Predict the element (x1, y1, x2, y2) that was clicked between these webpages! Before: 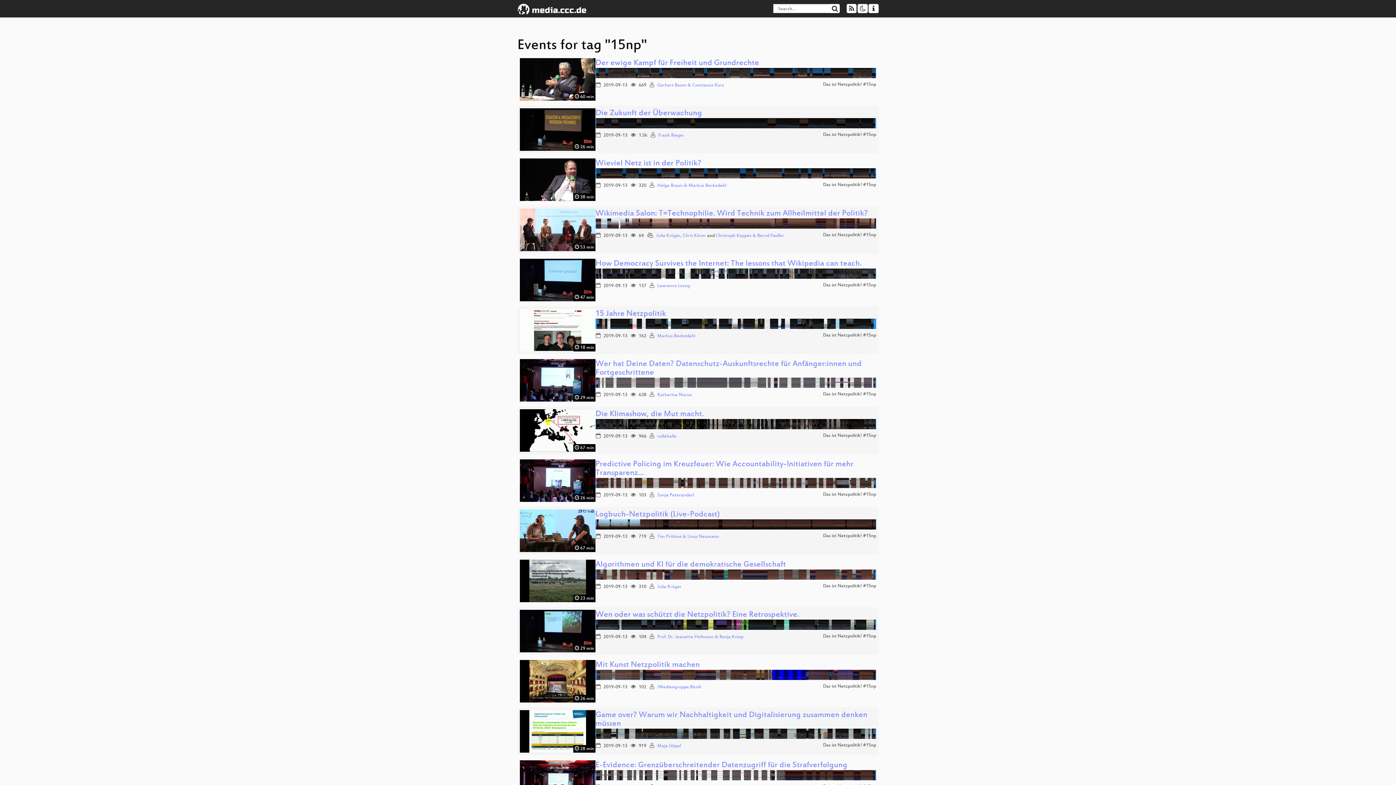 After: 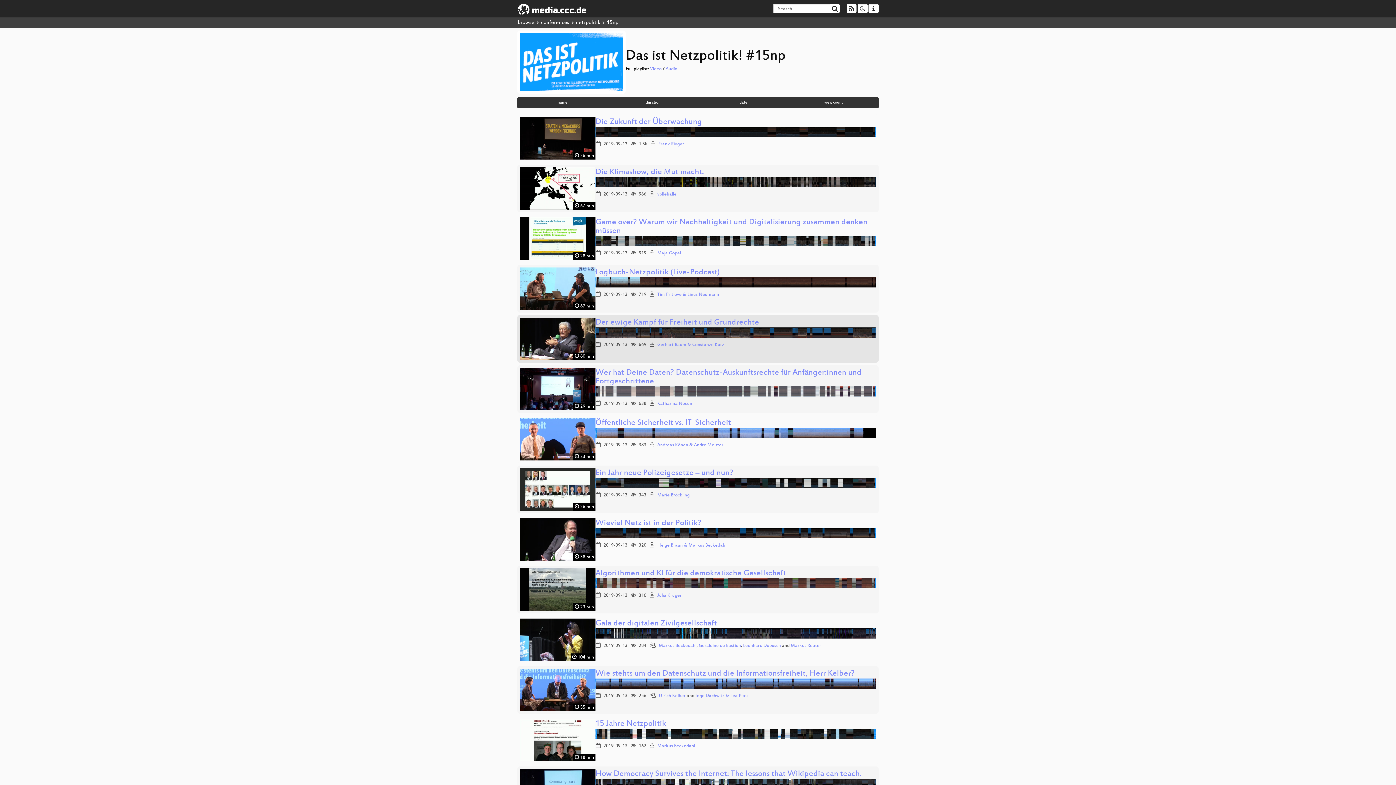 Action: bbox: (823, 333, 876, 338) label: Das ist Netzpolitik! #15np